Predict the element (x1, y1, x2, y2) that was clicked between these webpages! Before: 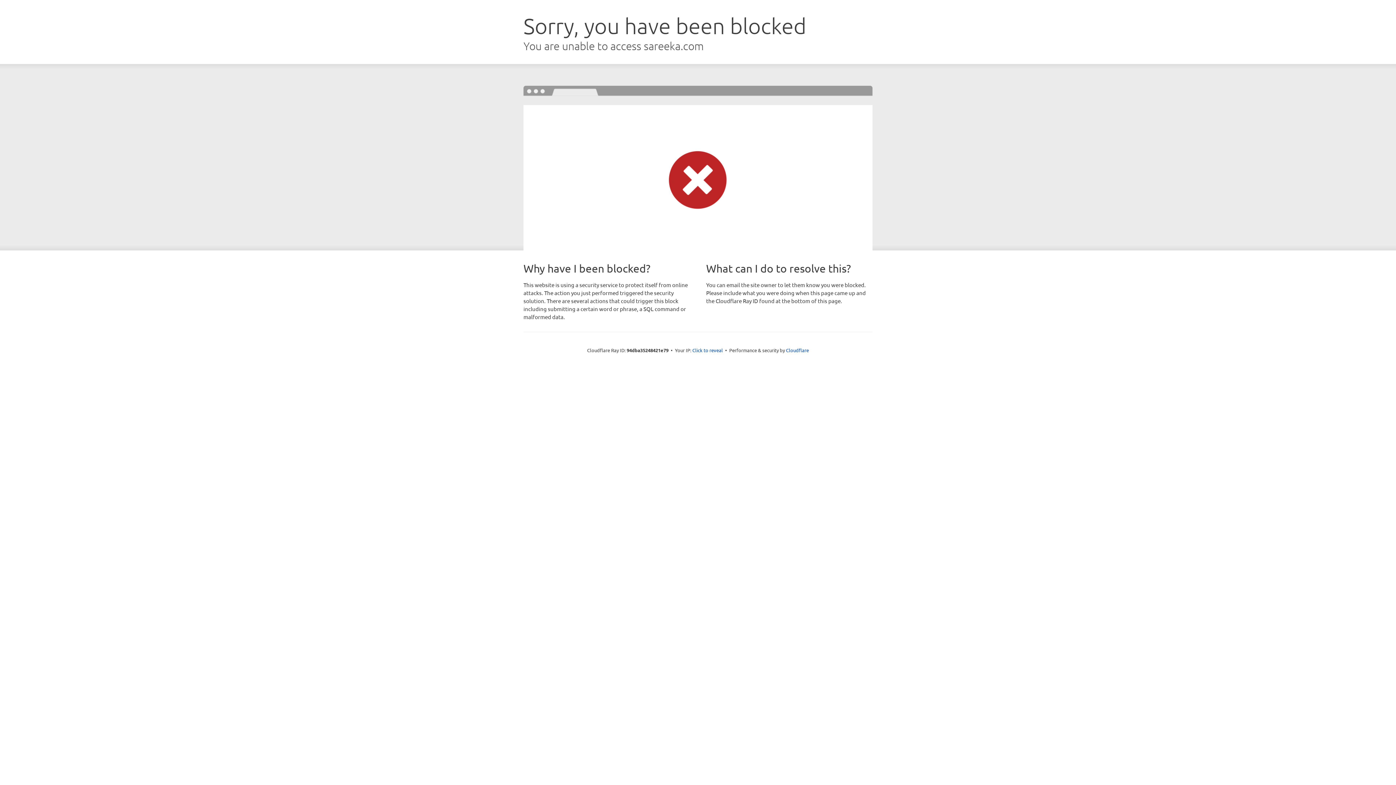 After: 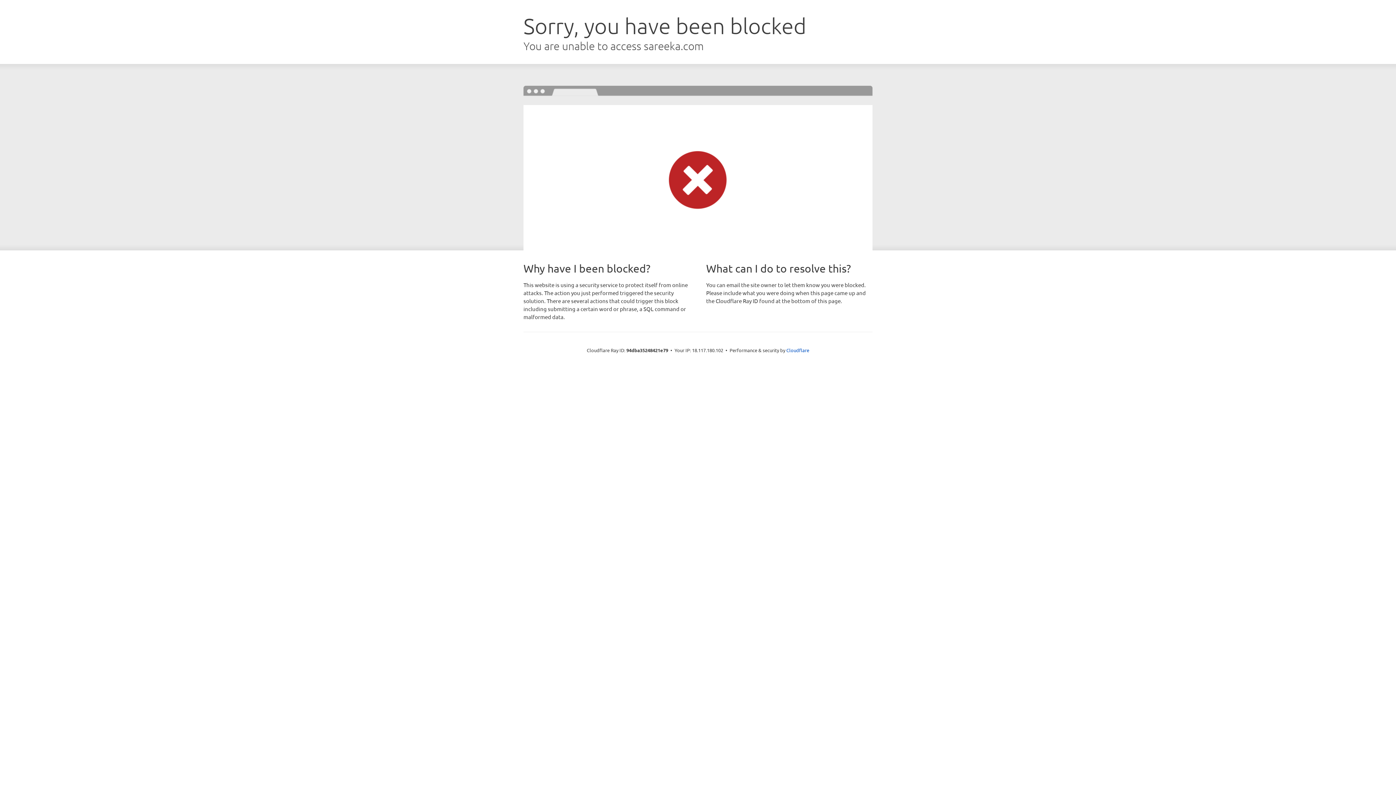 Action: bbox: (692, 346, 723, 353) label: Click to reveal